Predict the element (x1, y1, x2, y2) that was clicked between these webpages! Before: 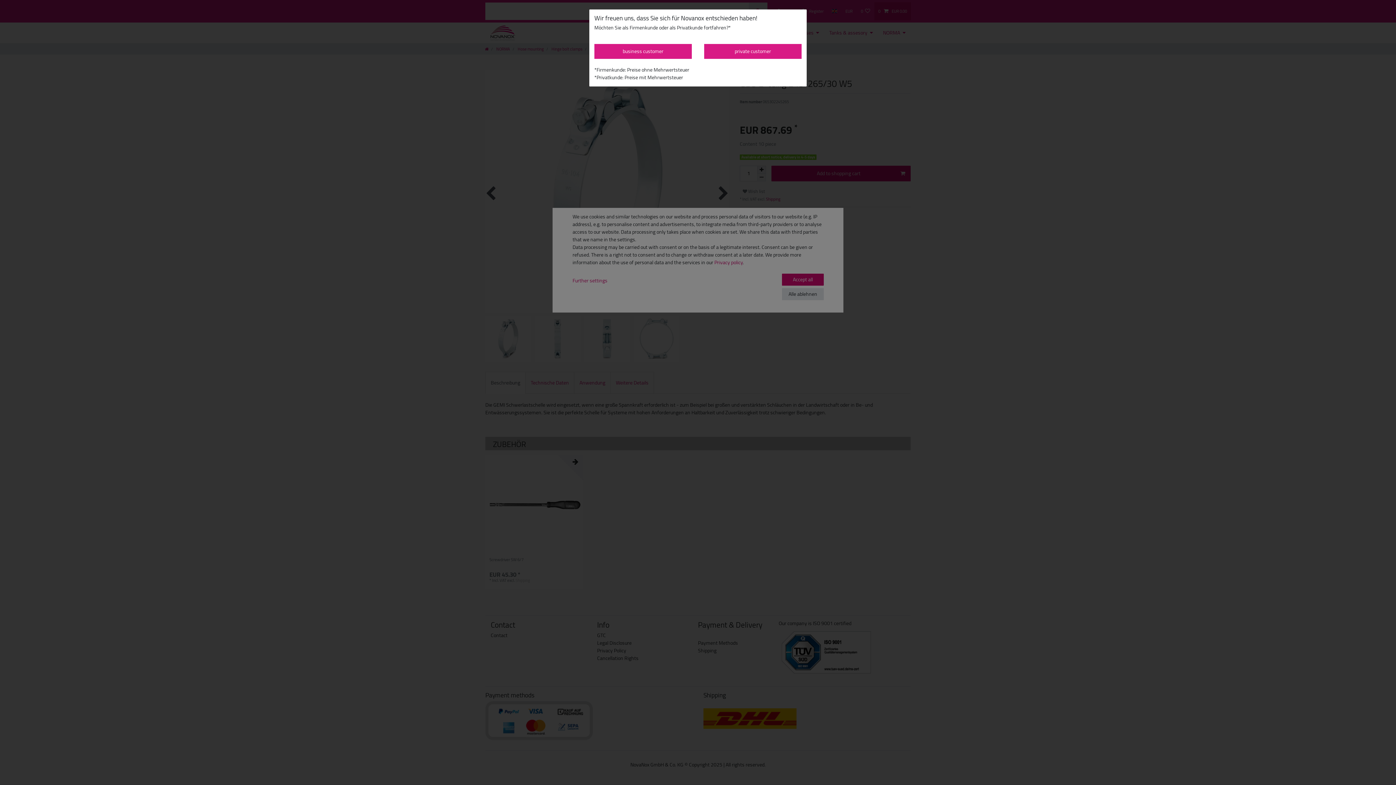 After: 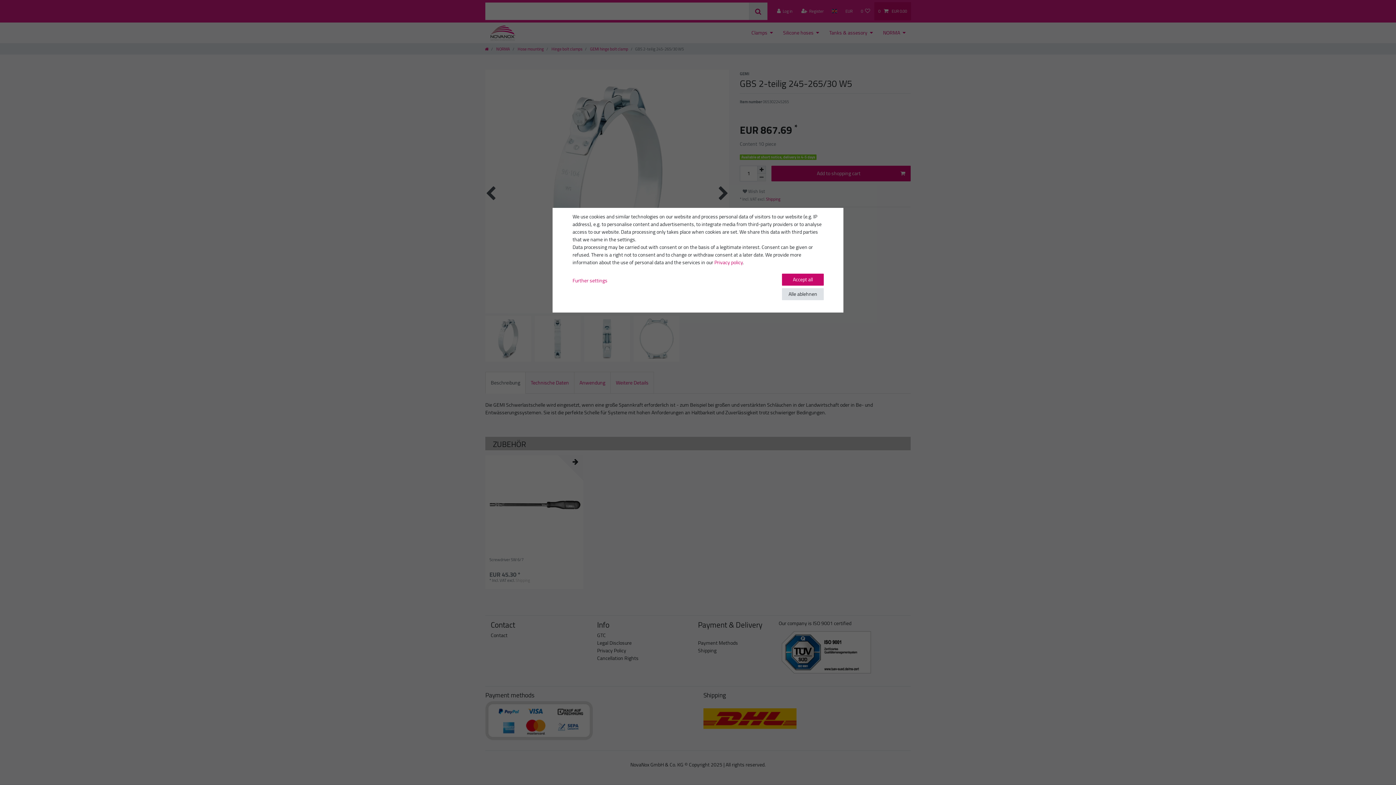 Action: bbox: (704, 43, 801, 58) label: private customer